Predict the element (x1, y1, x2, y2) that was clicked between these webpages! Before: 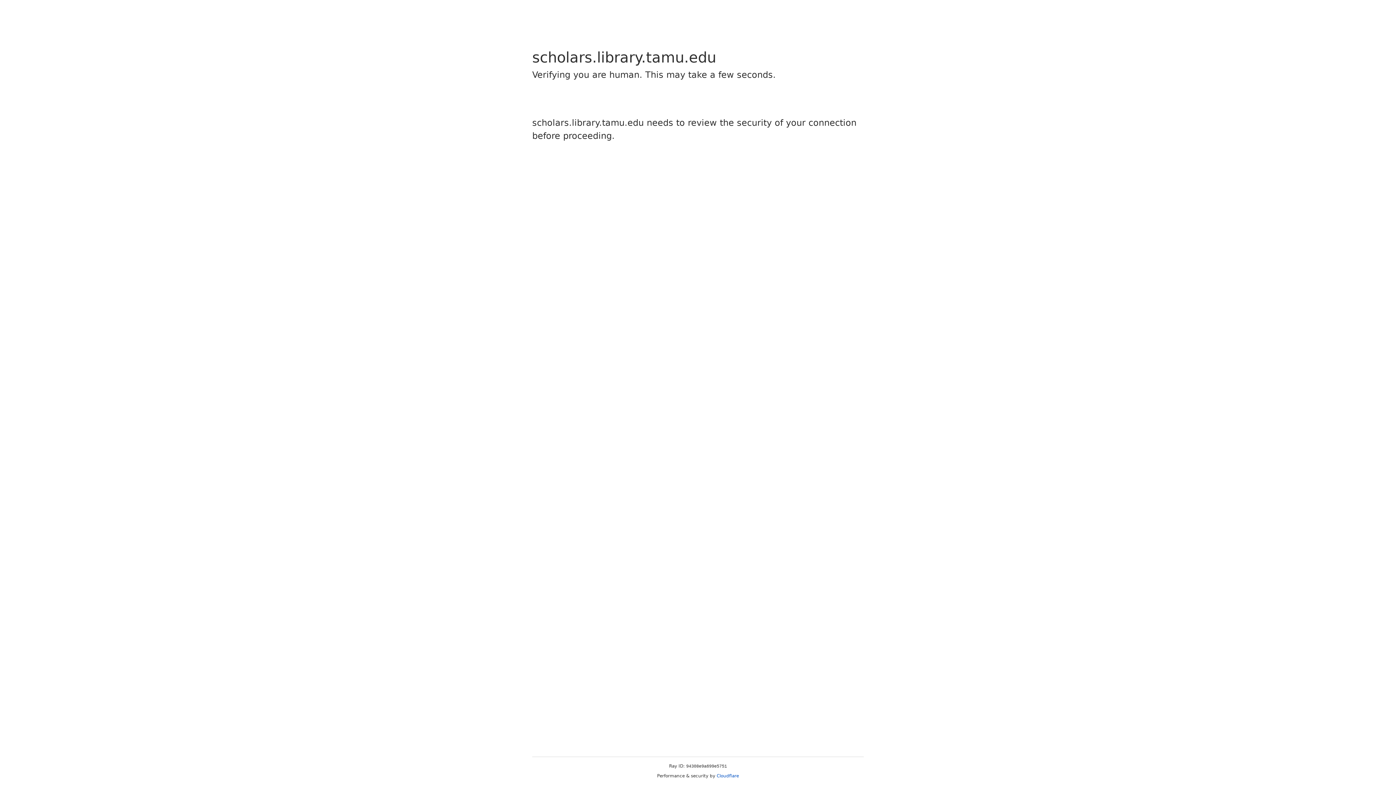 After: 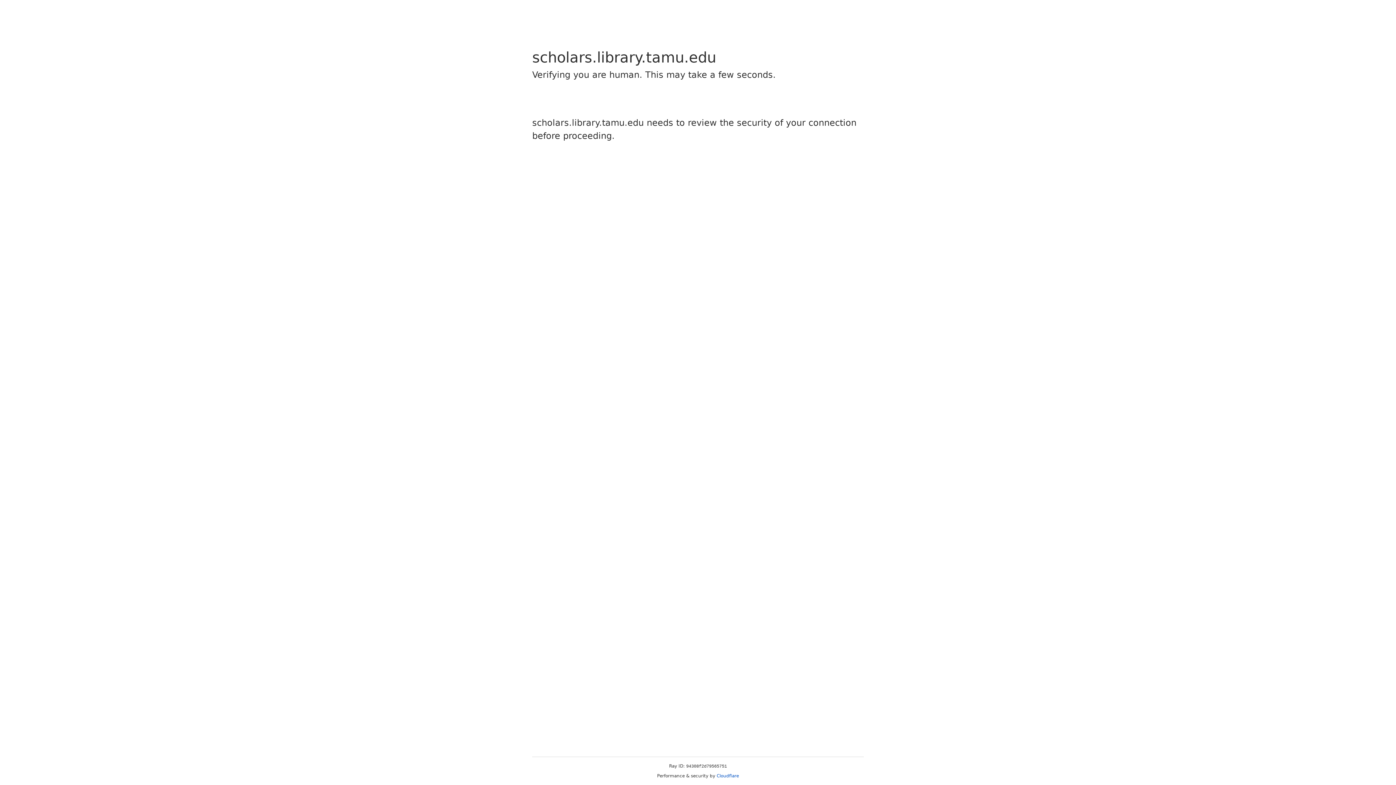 Action: label: Cloudflare bbox: (716, 773, 739, 778)